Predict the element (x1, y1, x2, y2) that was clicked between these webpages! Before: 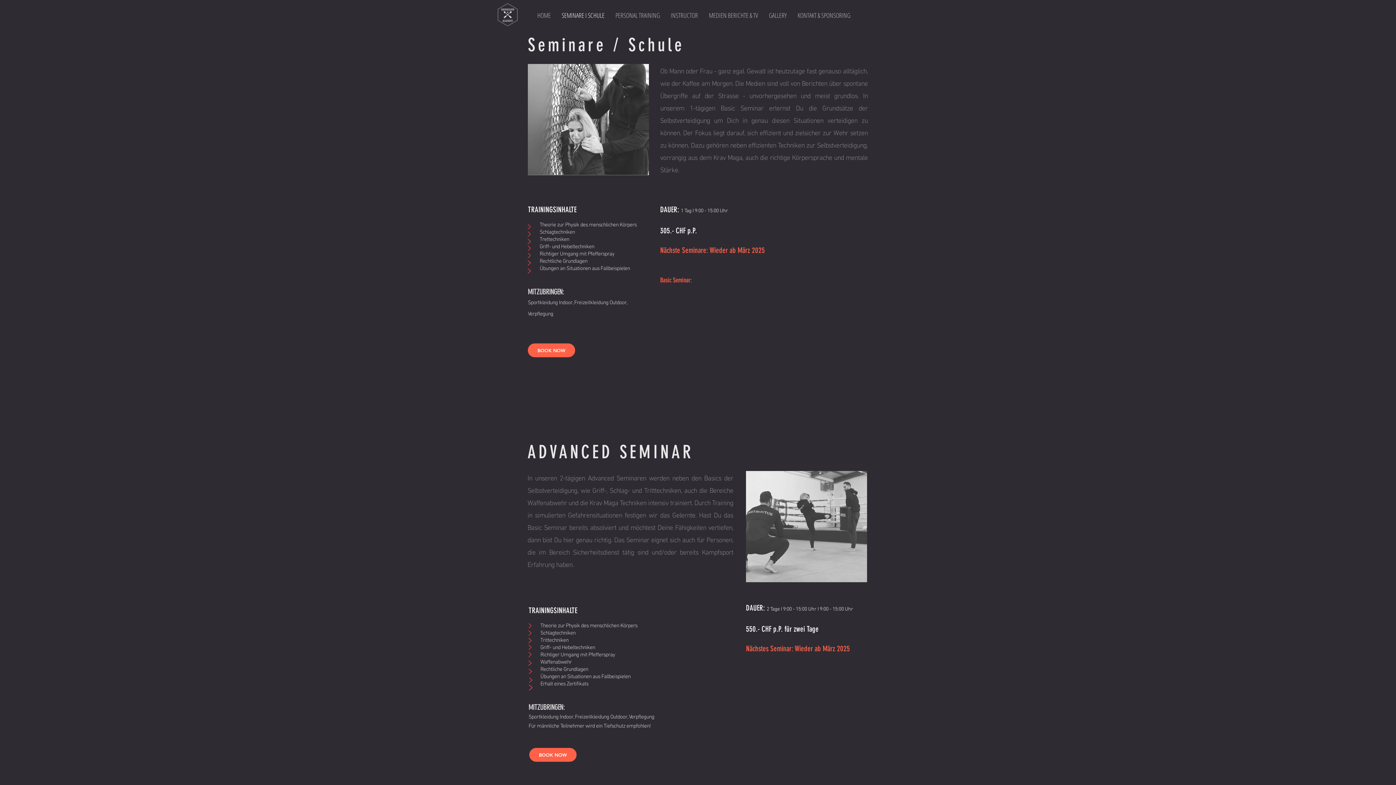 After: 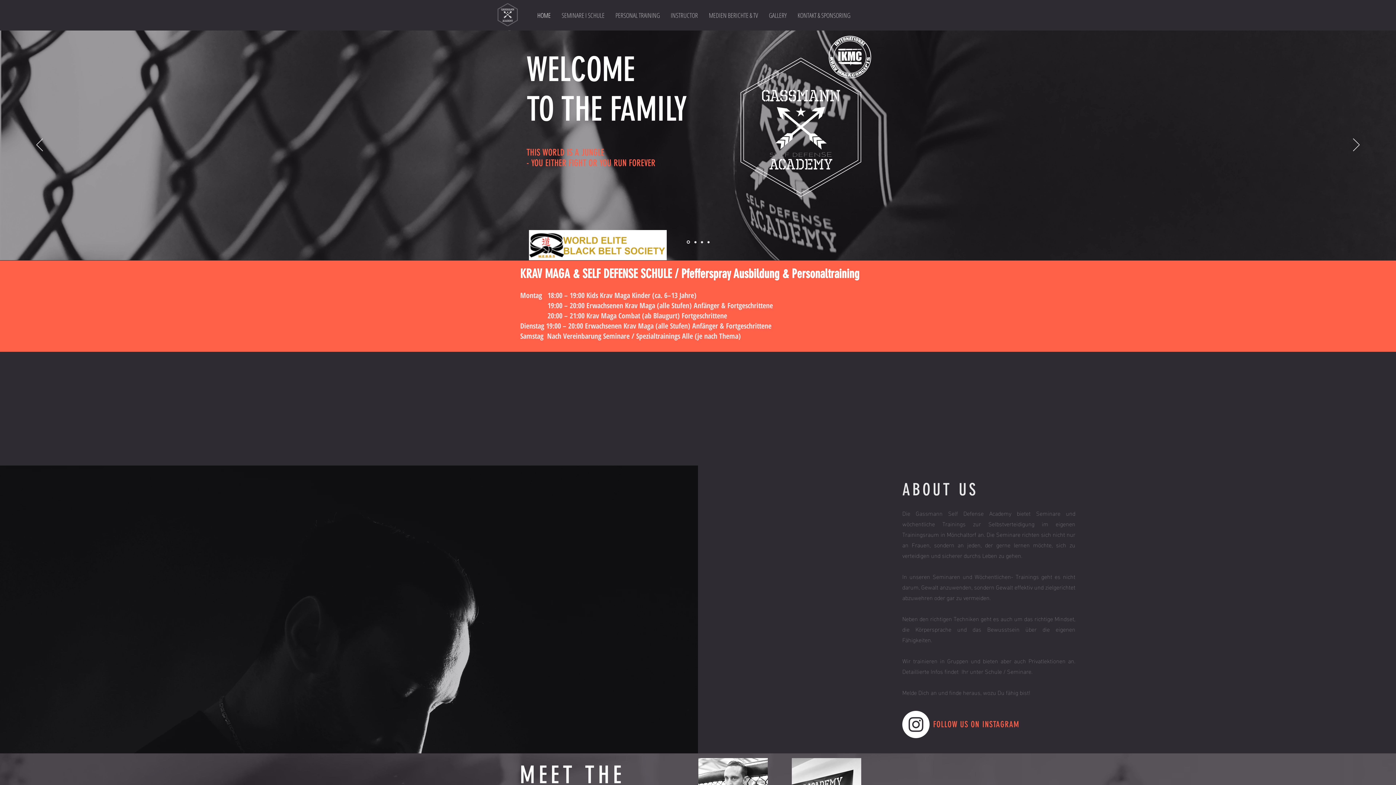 Action: bbox: (529, 748, 577, 762) label: BOOK NOW